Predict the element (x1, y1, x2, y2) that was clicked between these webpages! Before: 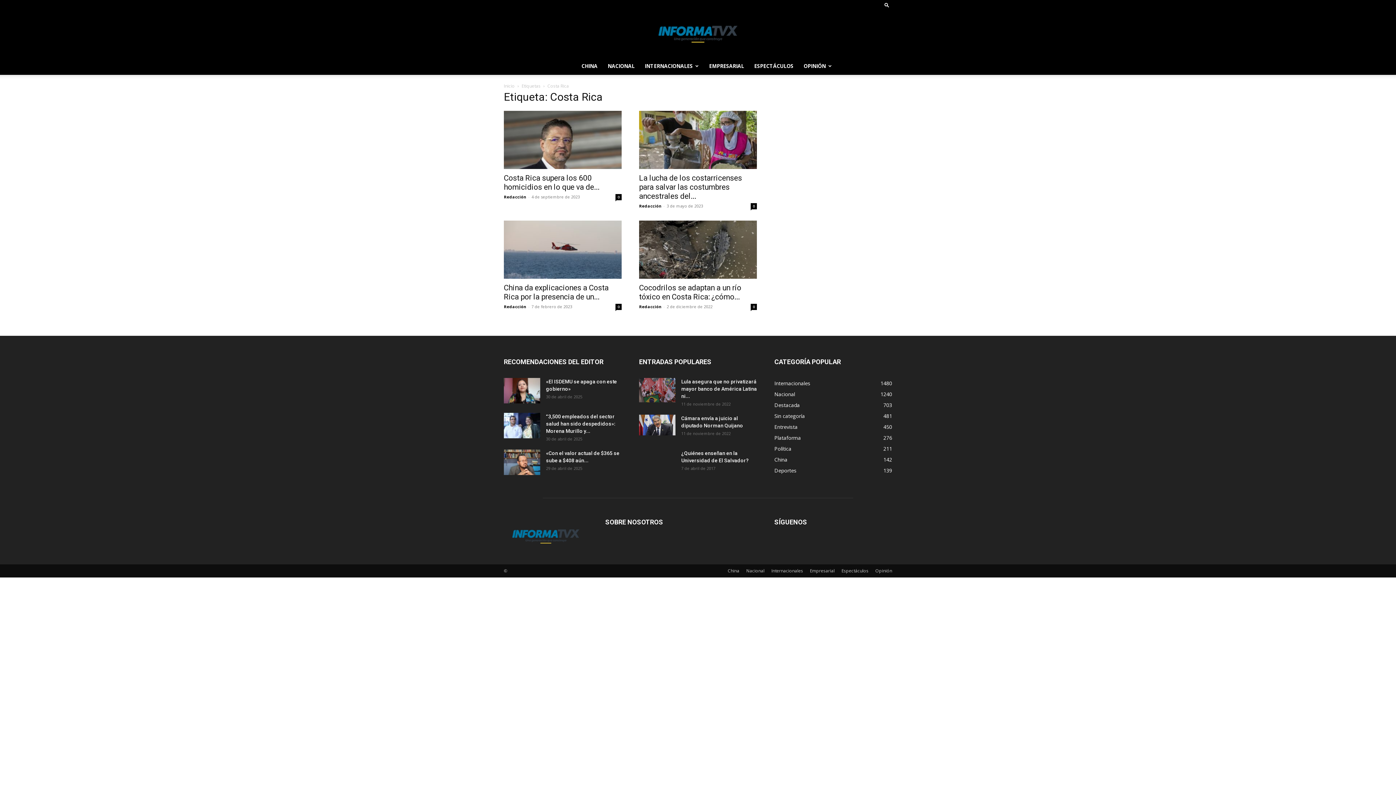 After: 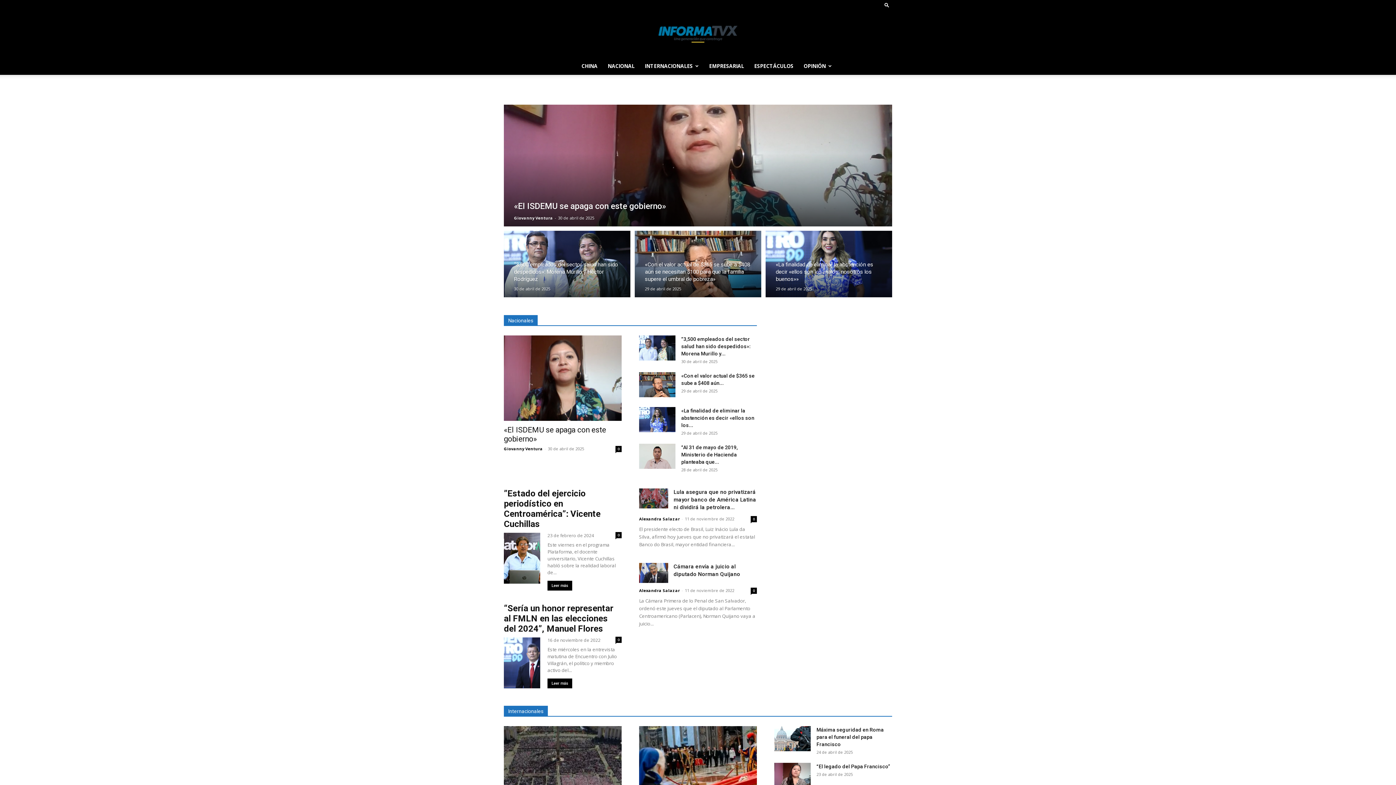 Action: bbox: (504, 539, 588, 545)